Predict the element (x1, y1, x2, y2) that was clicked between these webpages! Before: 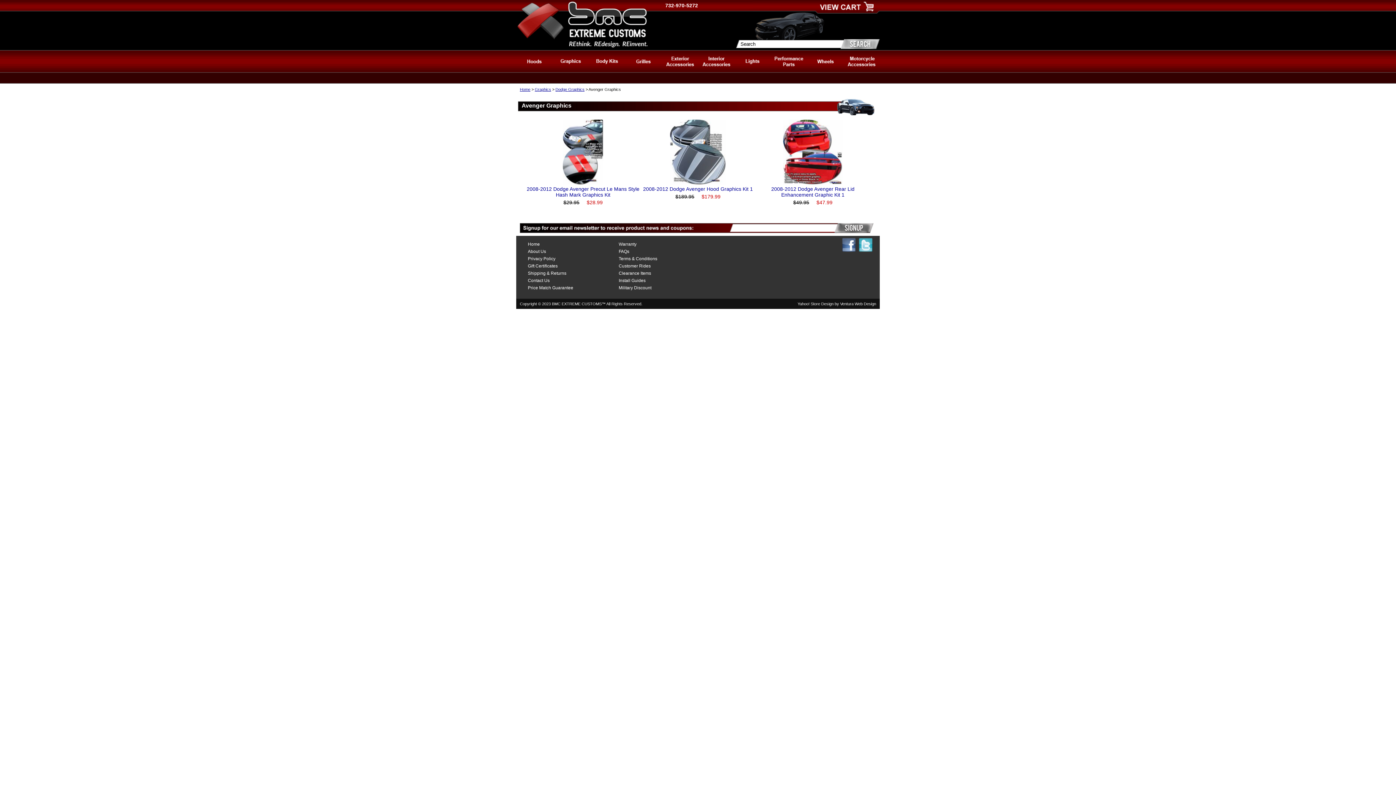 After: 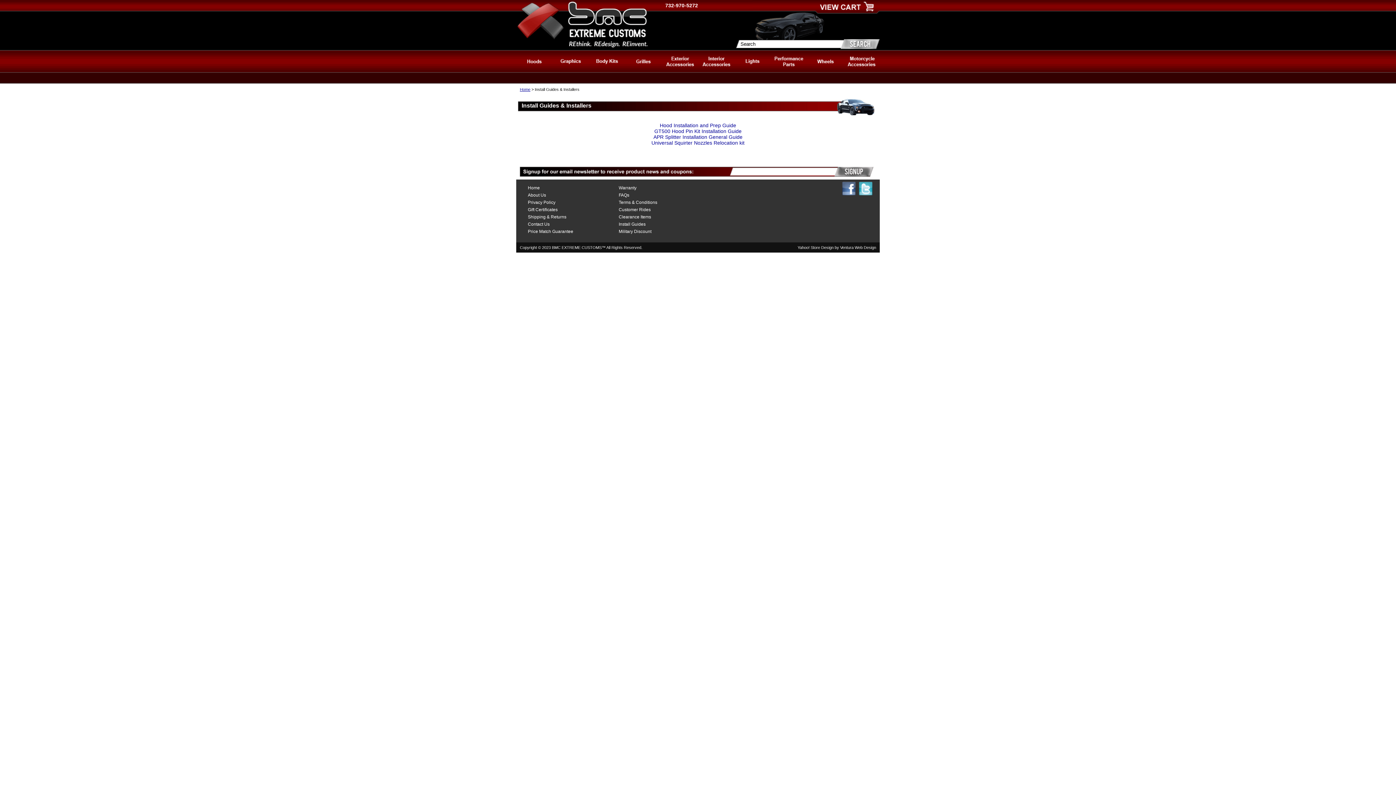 Action: label: Install Guides bbox: (611, 277, 702, 284)